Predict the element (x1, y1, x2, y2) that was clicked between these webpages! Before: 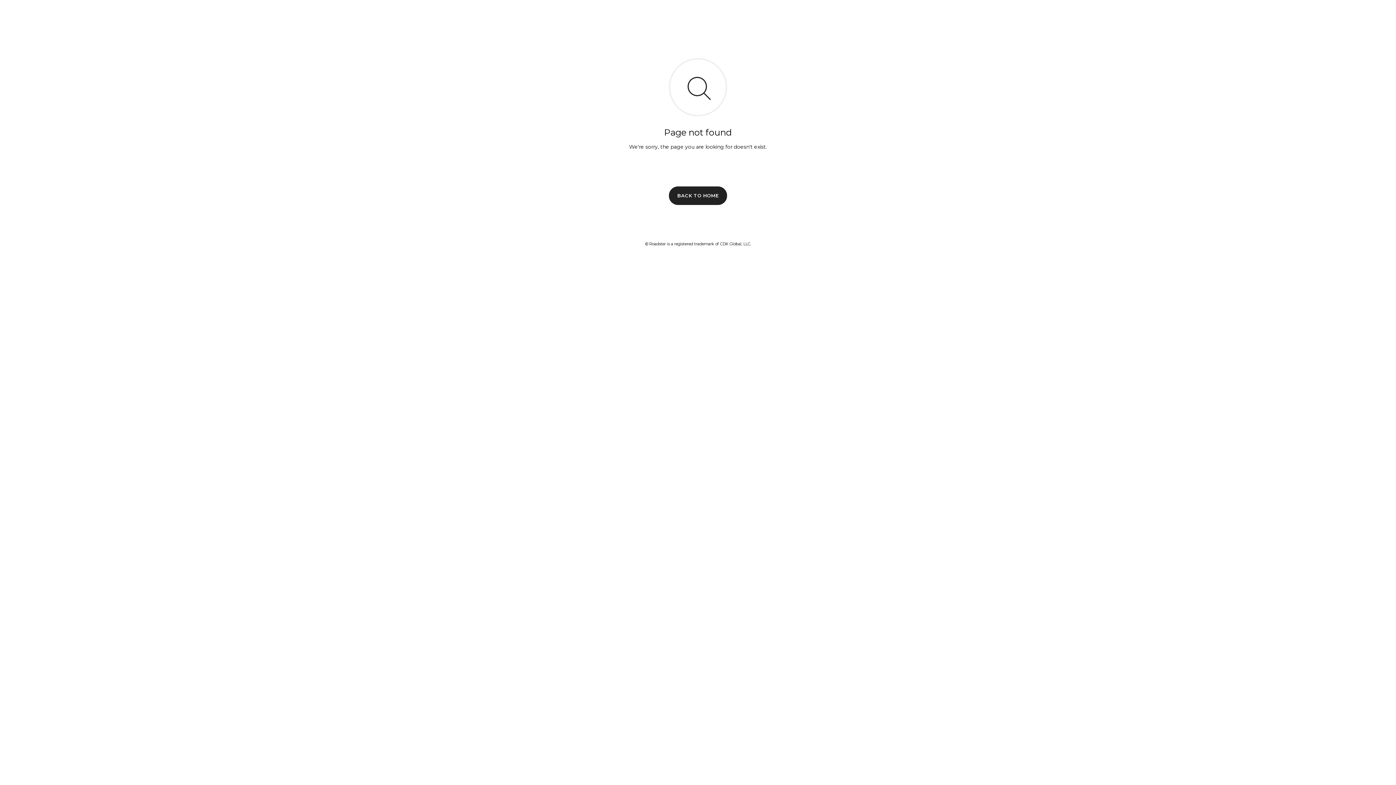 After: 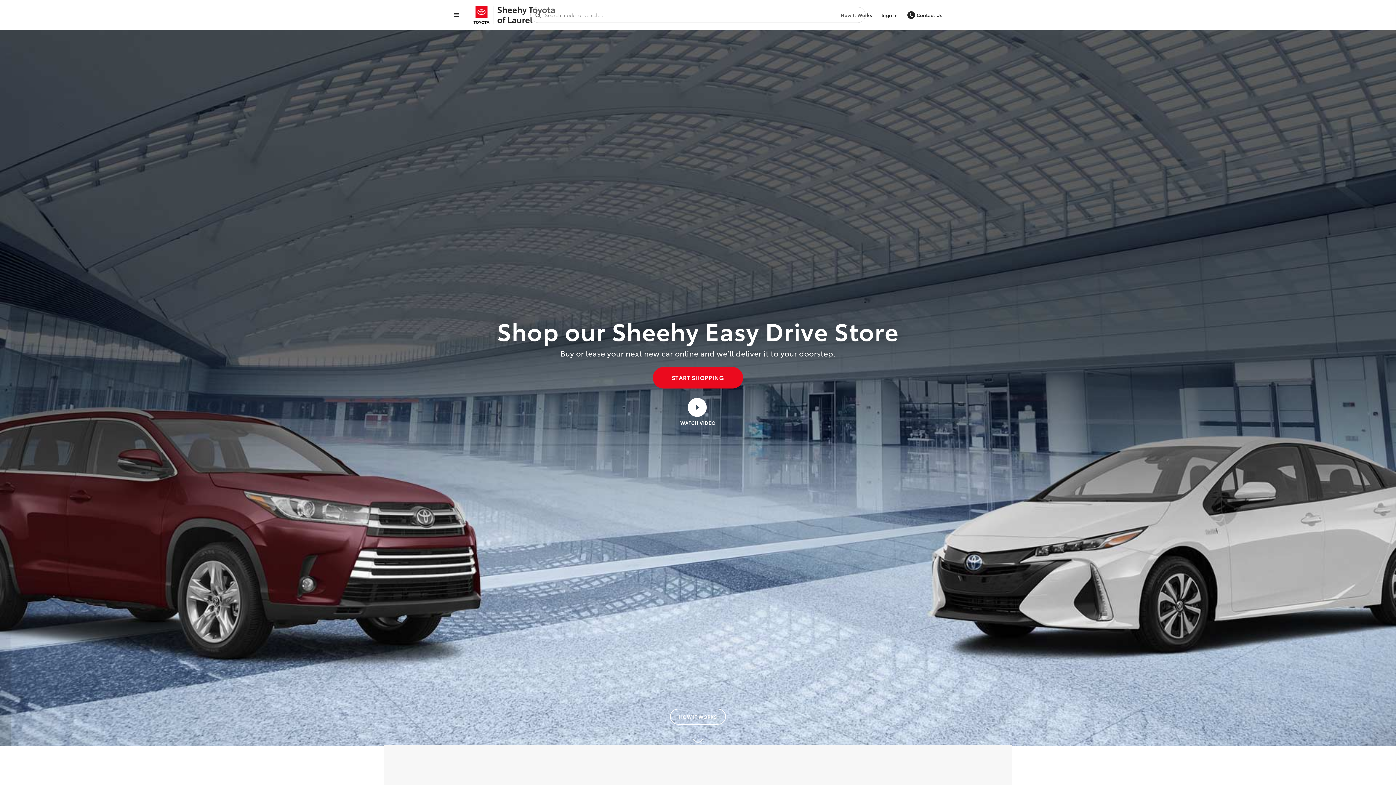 Action: label: BACK TO HOME bbox: (669, 186, 727, 204)